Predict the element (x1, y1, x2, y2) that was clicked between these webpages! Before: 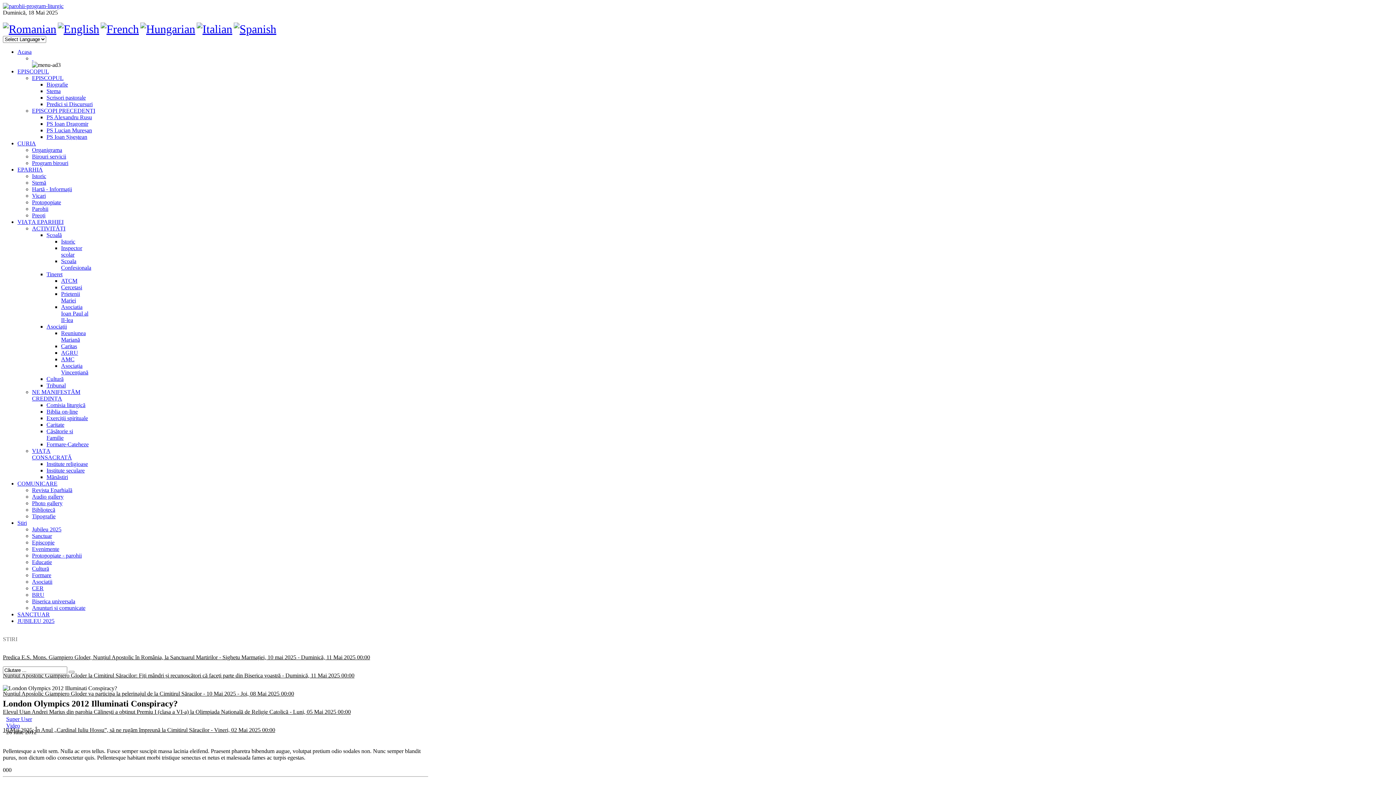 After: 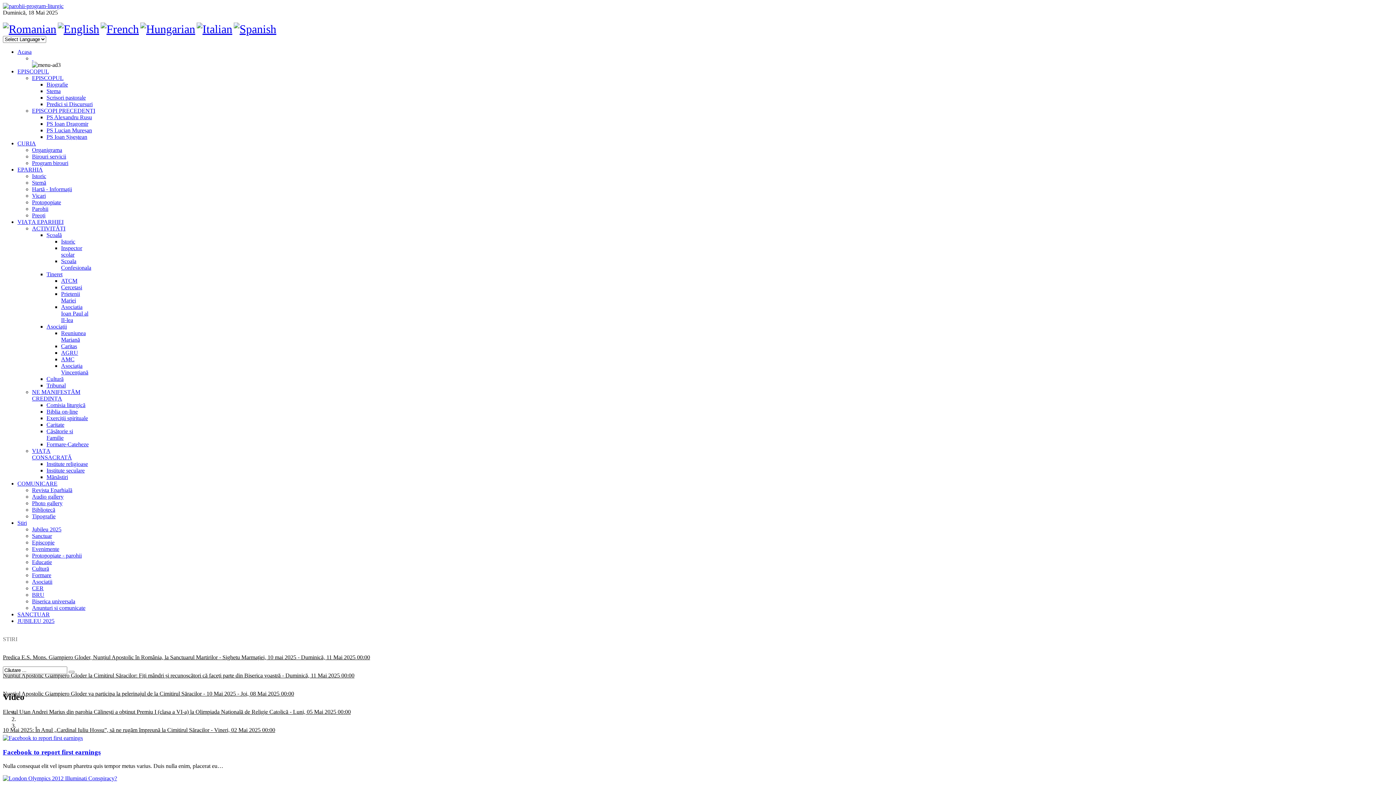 Action: label: Video bbox: (6, 722, 20, 729)